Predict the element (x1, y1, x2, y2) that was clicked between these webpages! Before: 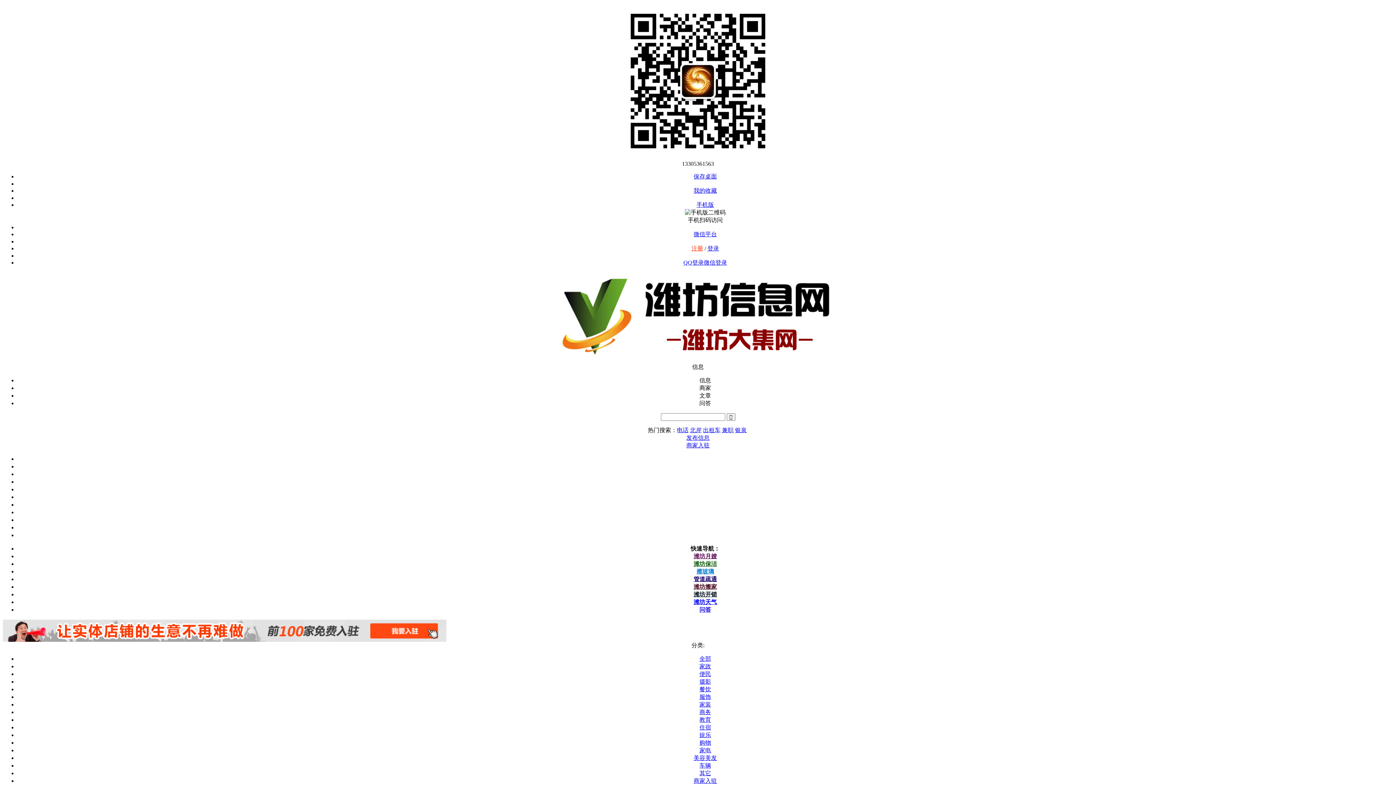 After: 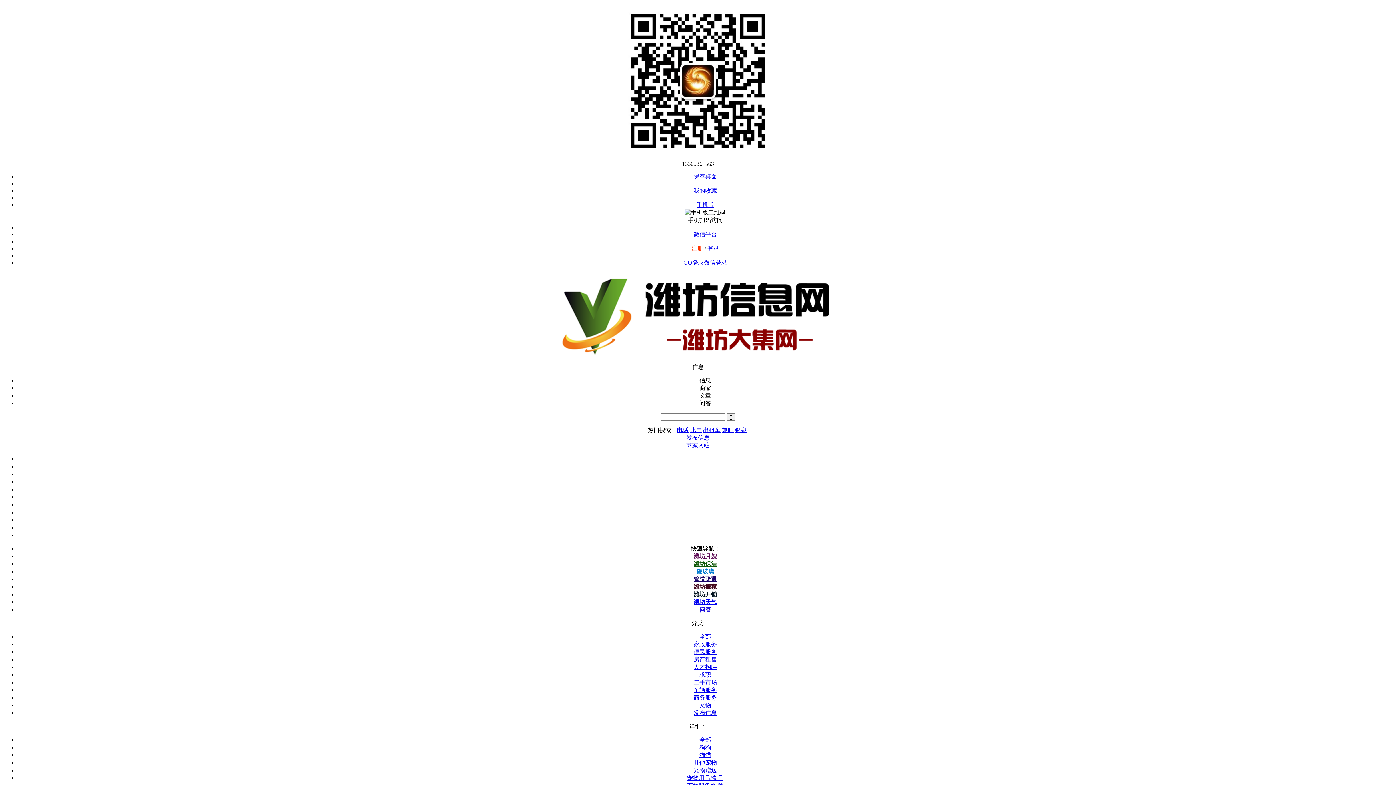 Action: label: 宠物服务 bbox: (693, 524, 717, 530)